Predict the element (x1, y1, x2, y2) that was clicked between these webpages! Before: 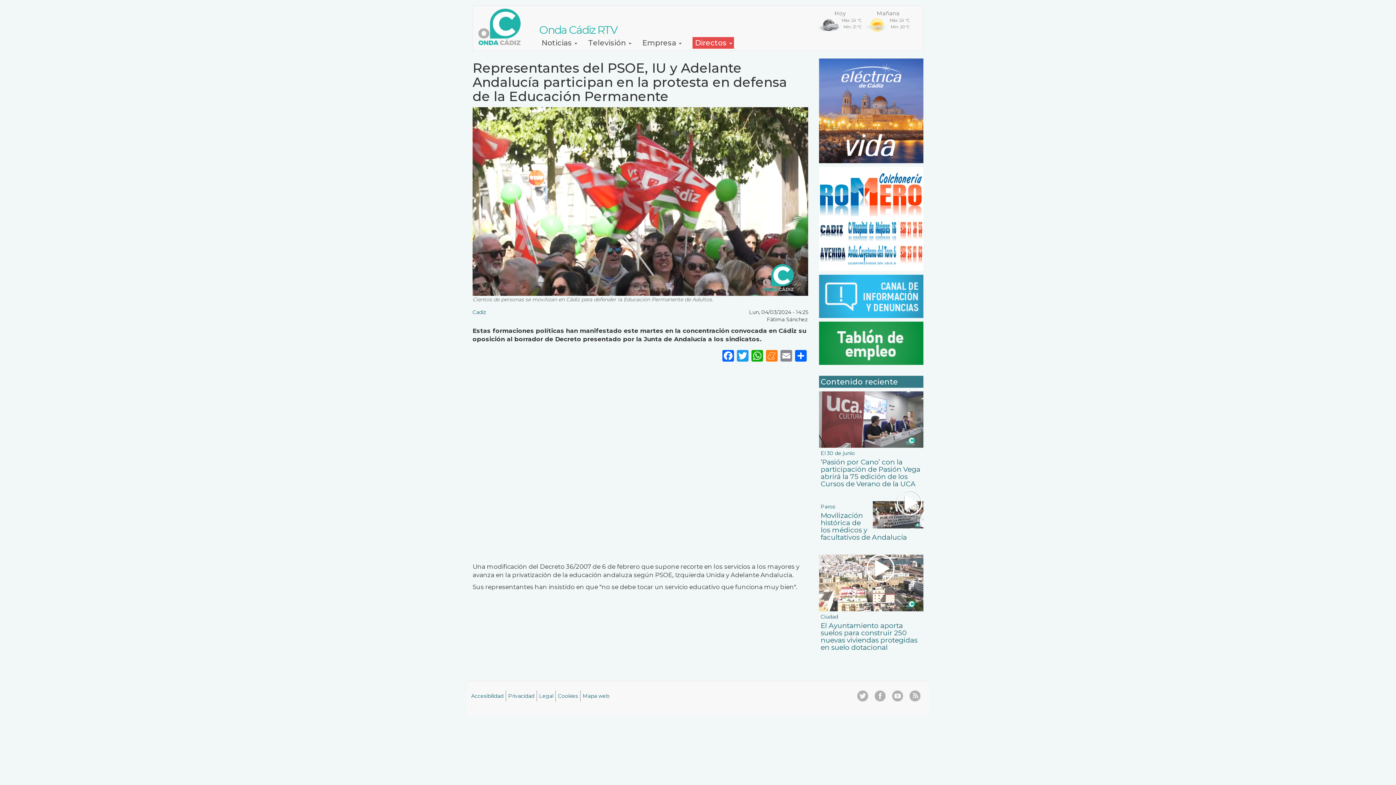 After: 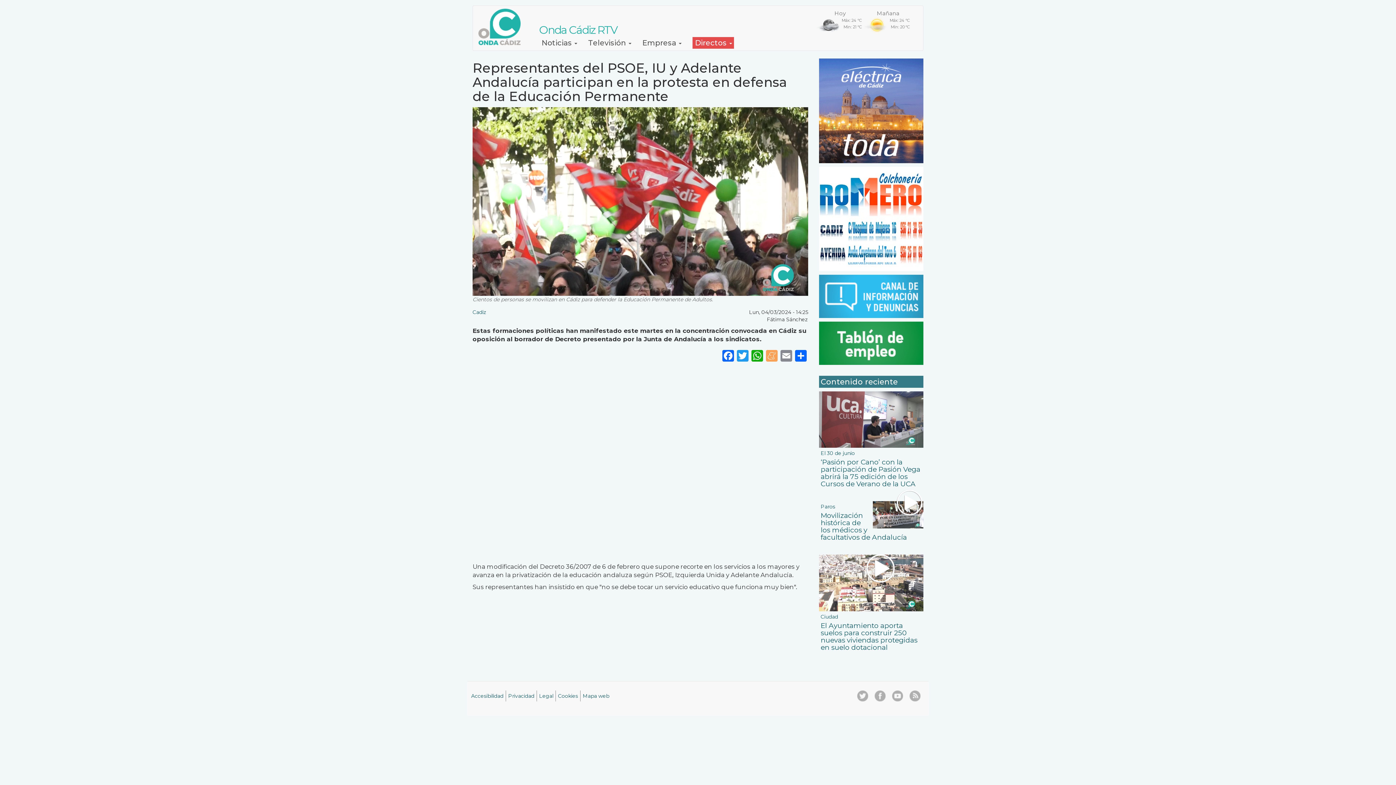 Action: label: Meneame bbox: (764, 349, 779, 361)